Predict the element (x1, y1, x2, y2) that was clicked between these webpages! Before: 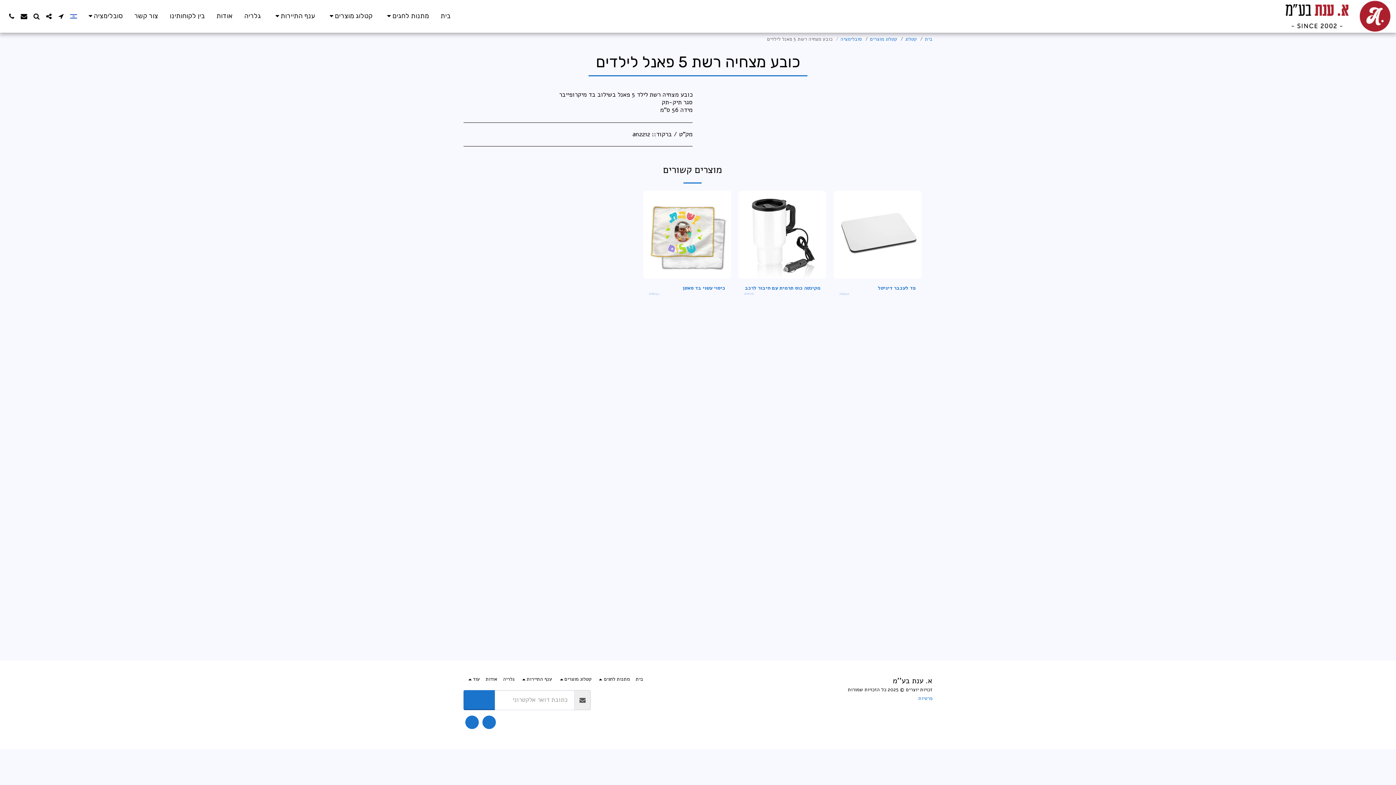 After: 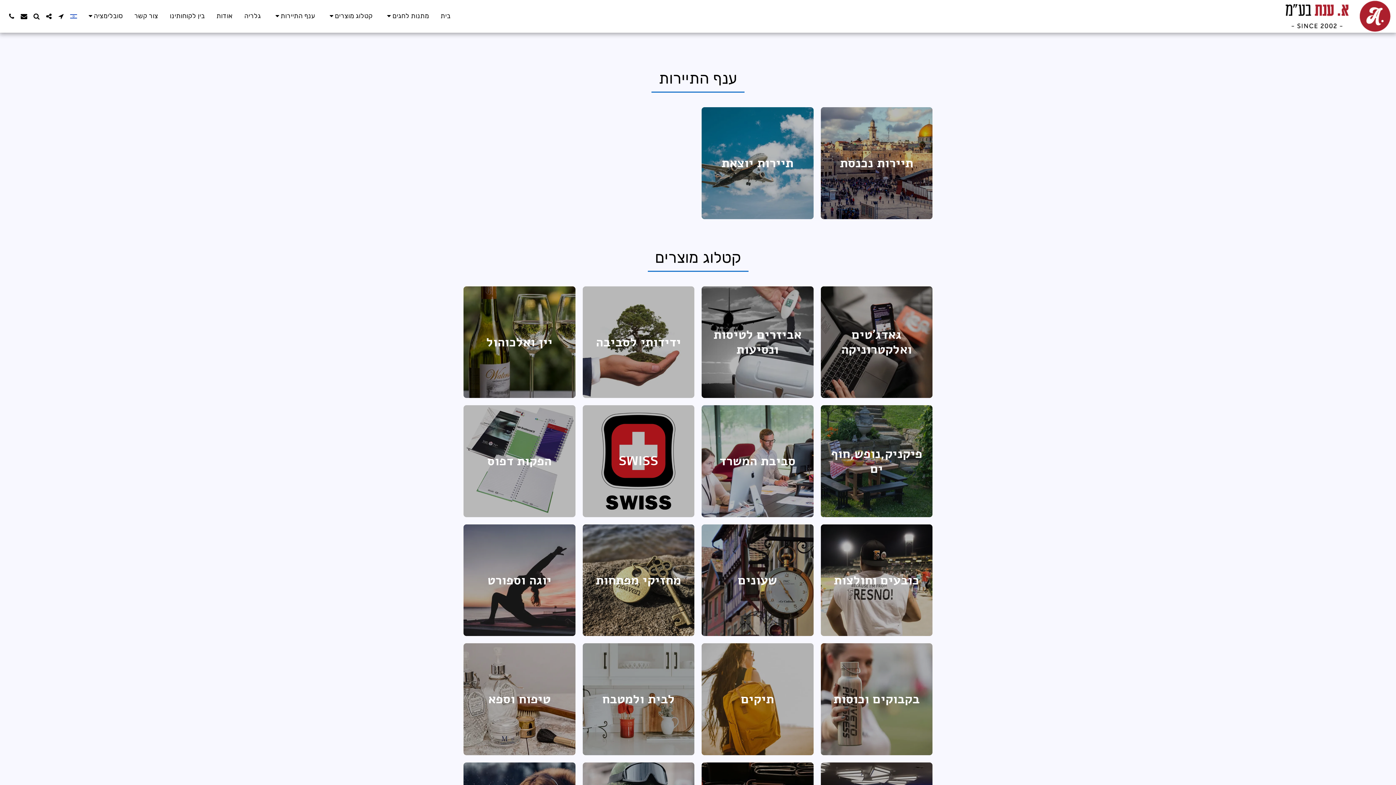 Action: bbox: (905, 35, 917, 42) label: קטלוג